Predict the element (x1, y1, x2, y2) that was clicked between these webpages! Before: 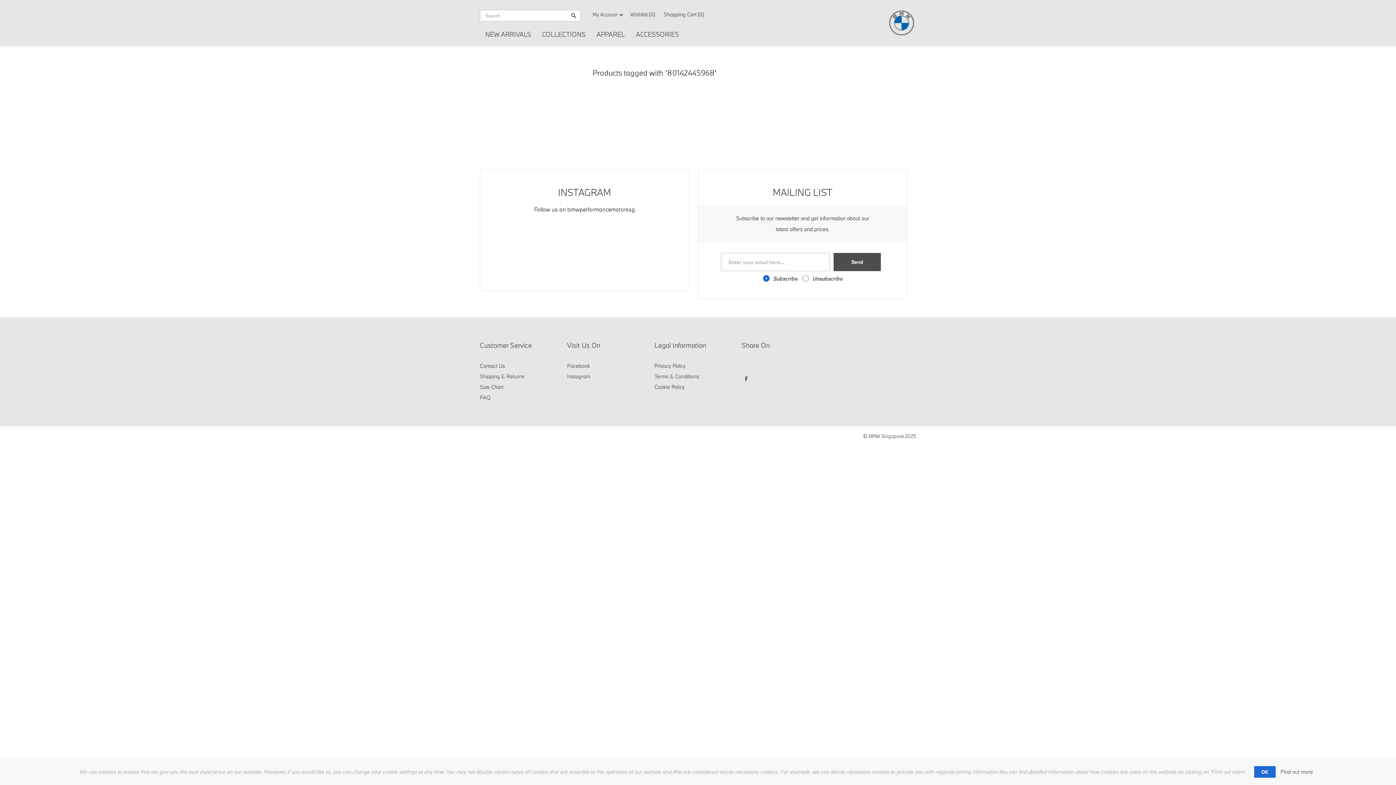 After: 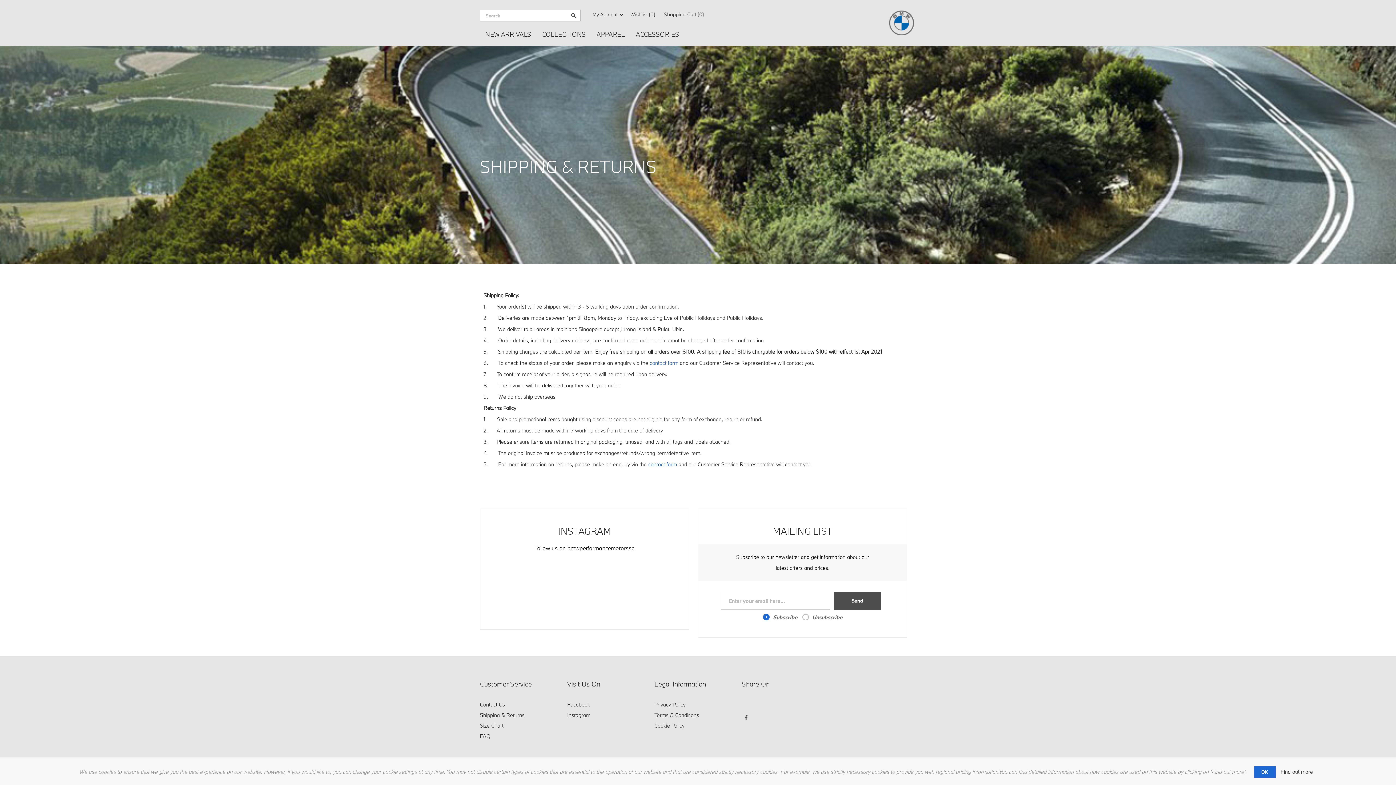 Action: bbox: (480, 371, 524, 381) label: Shipping & Returns